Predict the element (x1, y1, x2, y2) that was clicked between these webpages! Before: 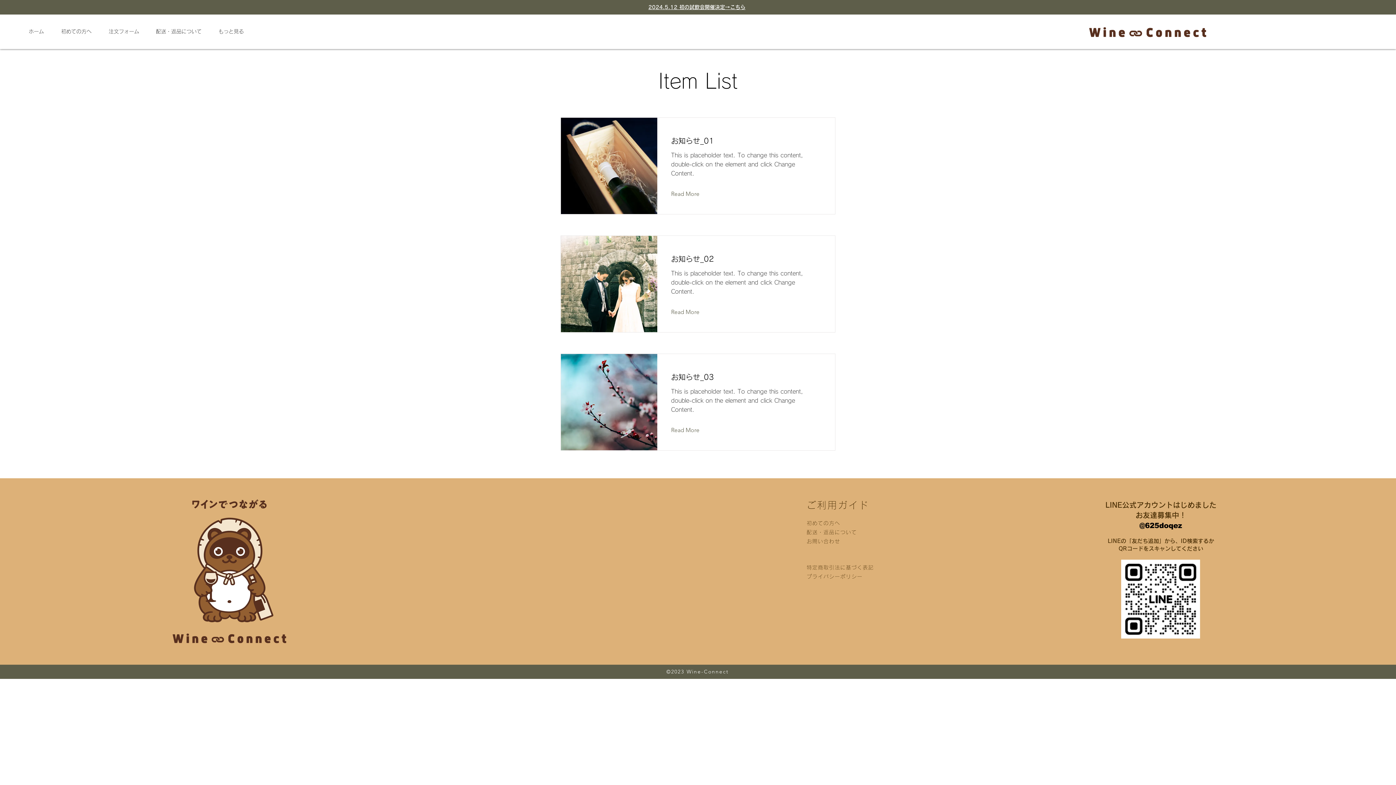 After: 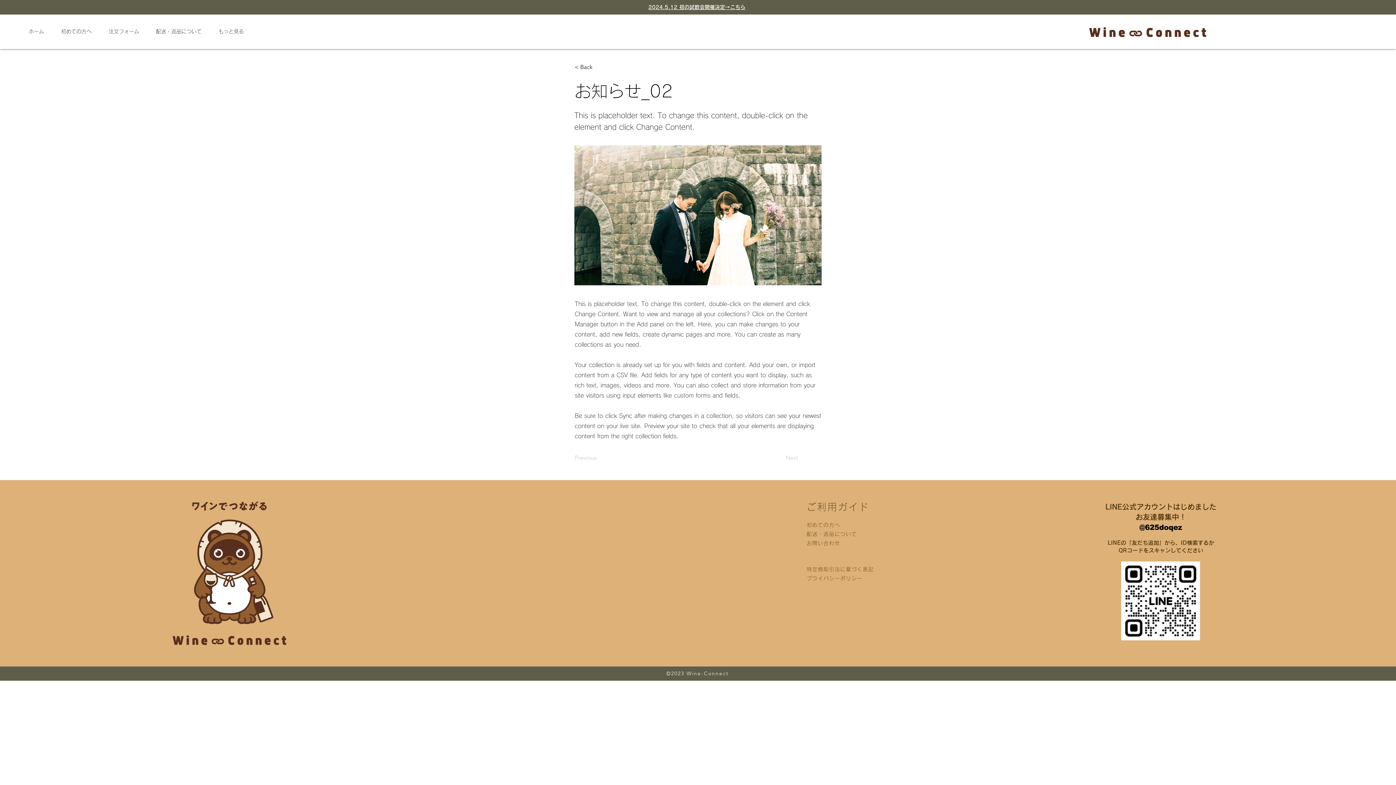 Action: label: Read More bbox: (671, 306, 710, 317)